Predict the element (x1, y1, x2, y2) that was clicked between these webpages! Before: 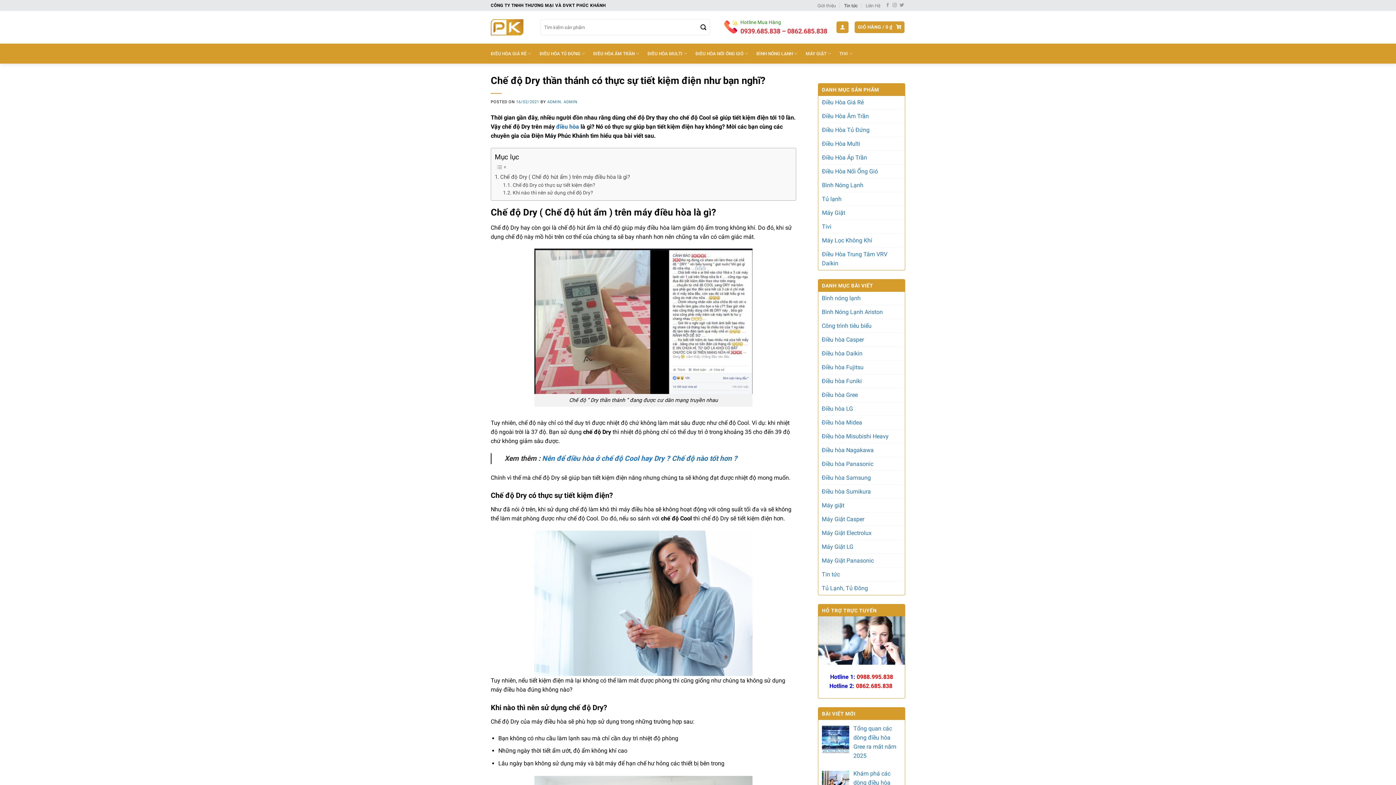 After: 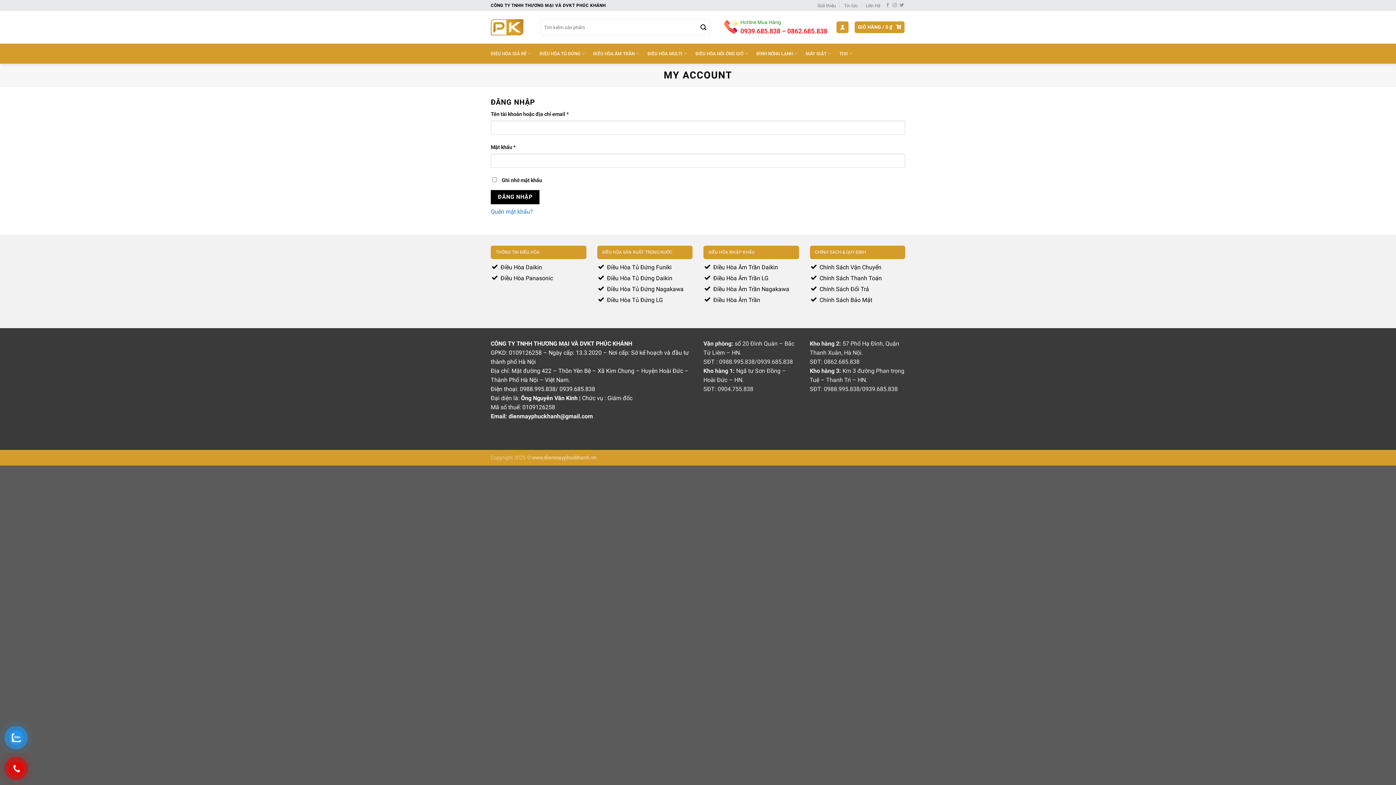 Action: bbox: (836, 21, 848, 33)